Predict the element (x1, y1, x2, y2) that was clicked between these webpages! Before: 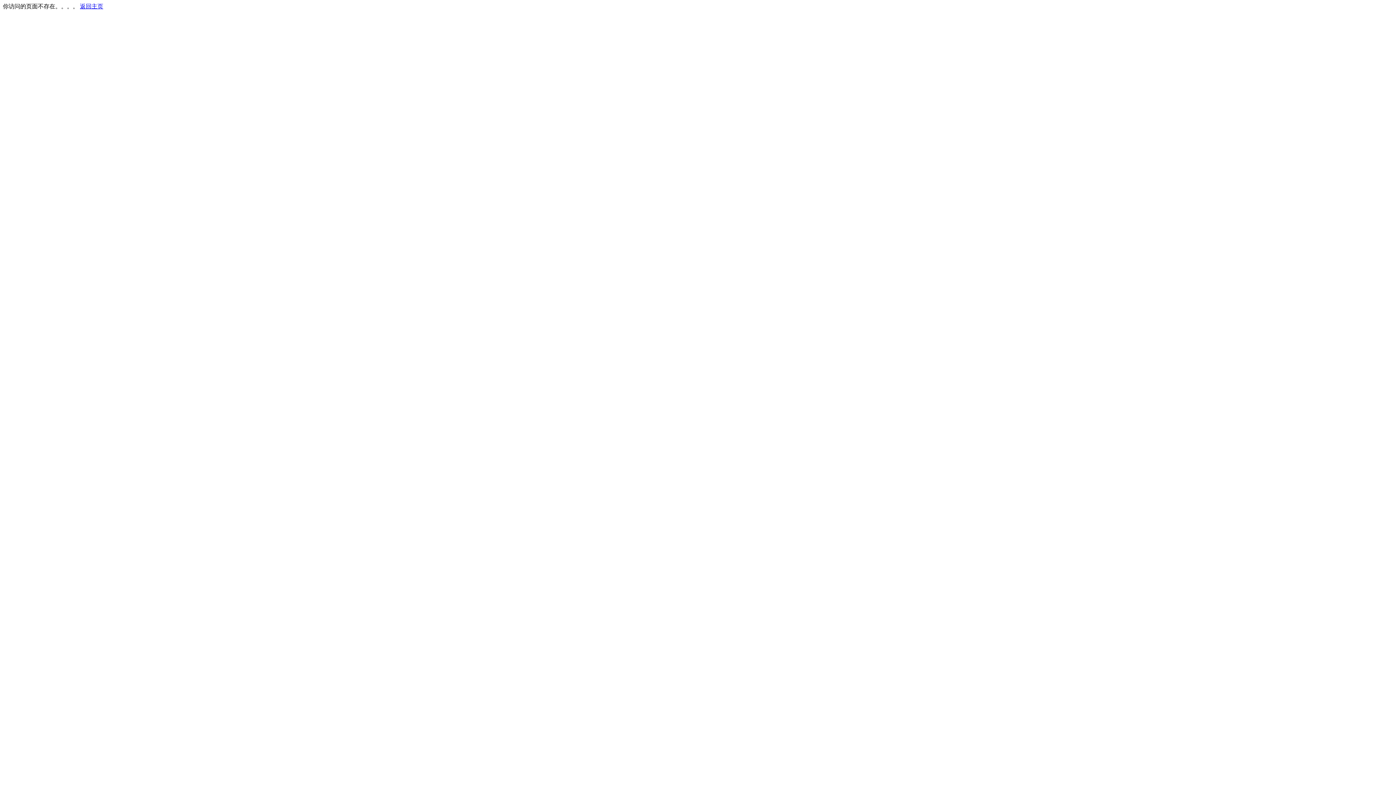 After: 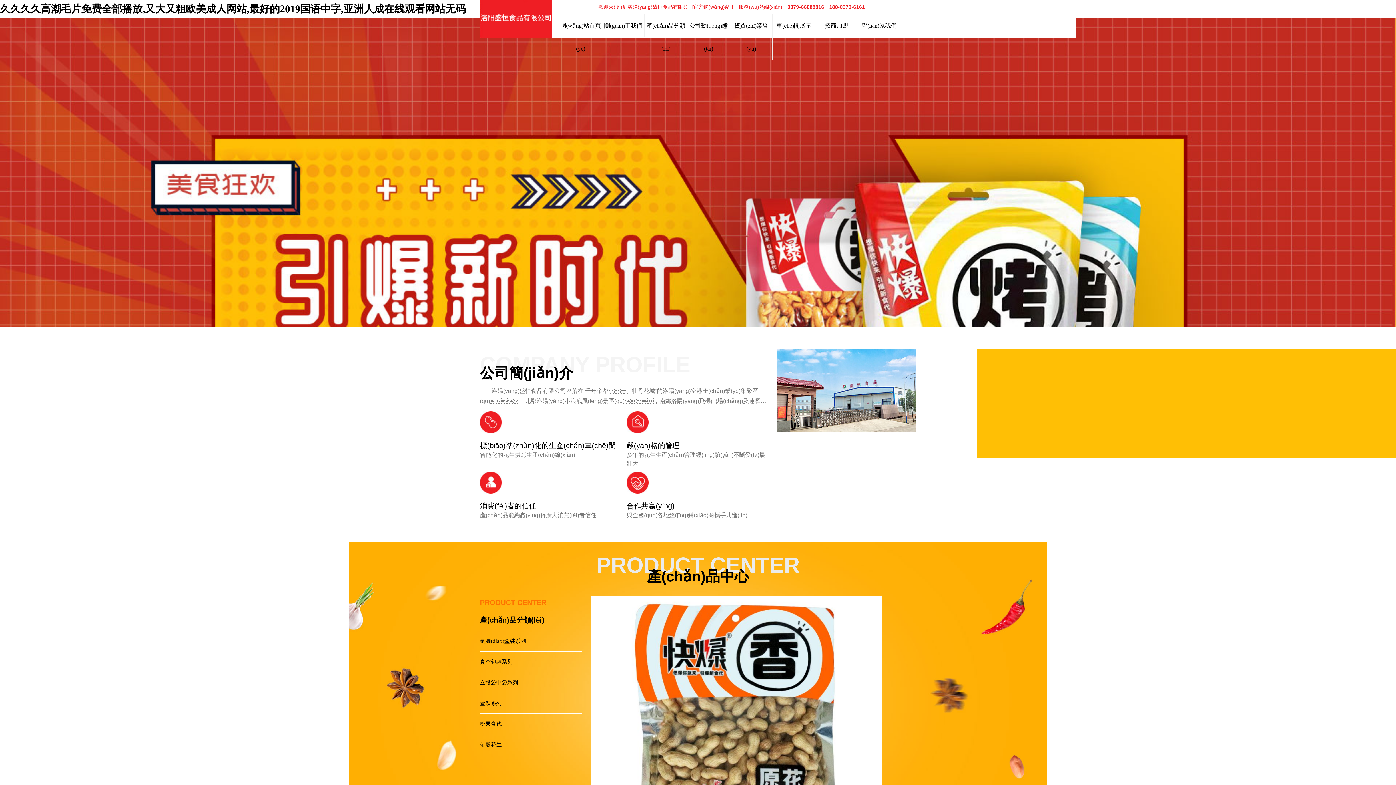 Action: bbox: (80, 3, 103, 9) label: 返回主页